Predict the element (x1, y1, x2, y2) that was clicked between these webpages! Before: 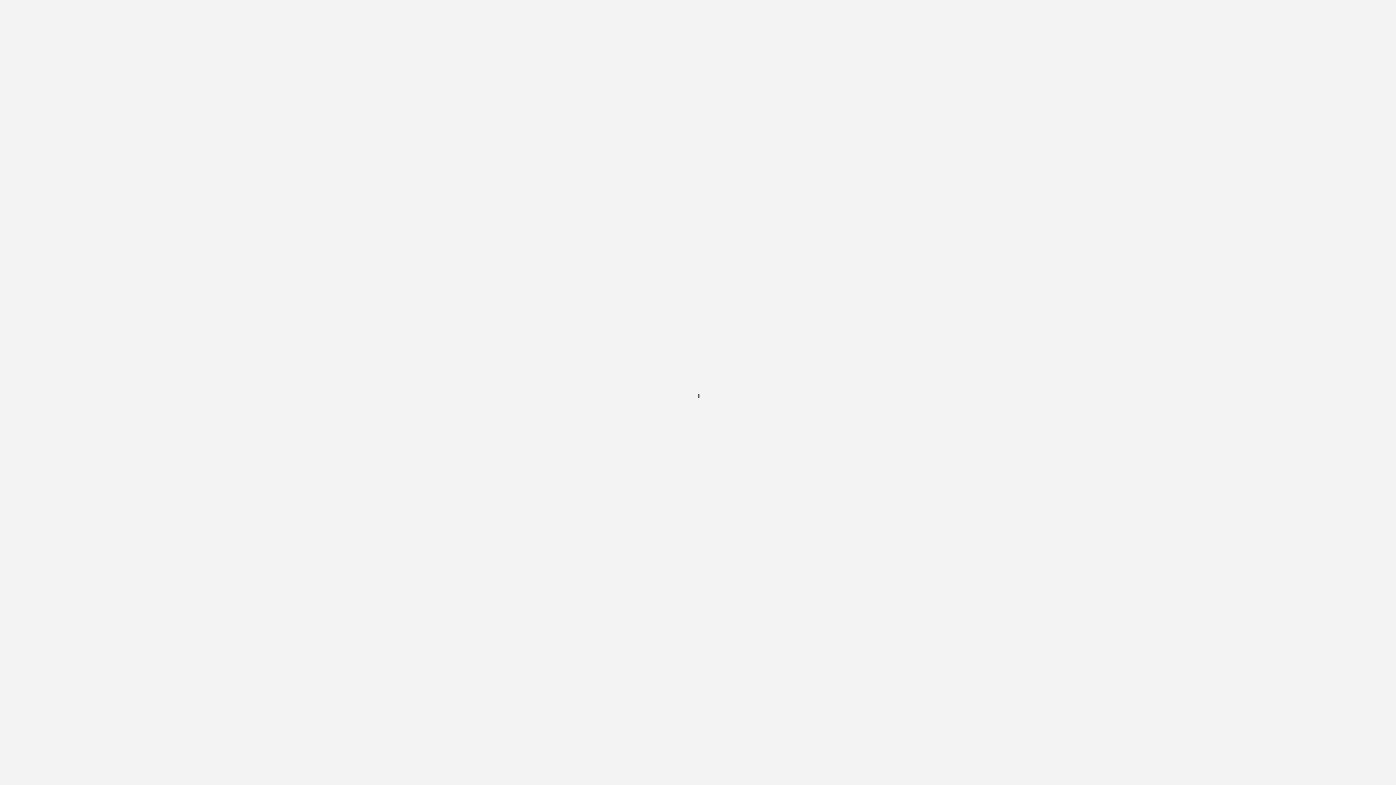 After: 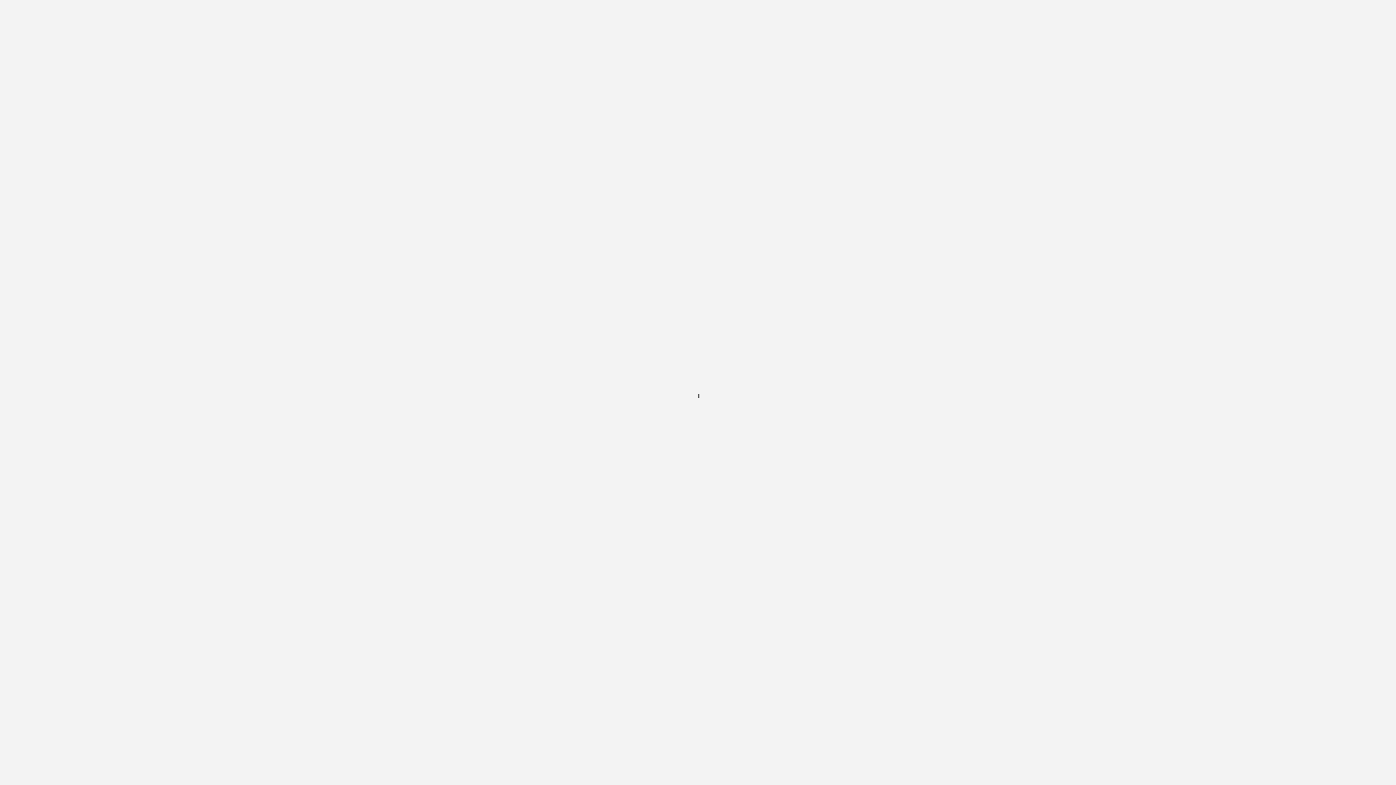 Action: bbox: (14, 14, 81, 83)